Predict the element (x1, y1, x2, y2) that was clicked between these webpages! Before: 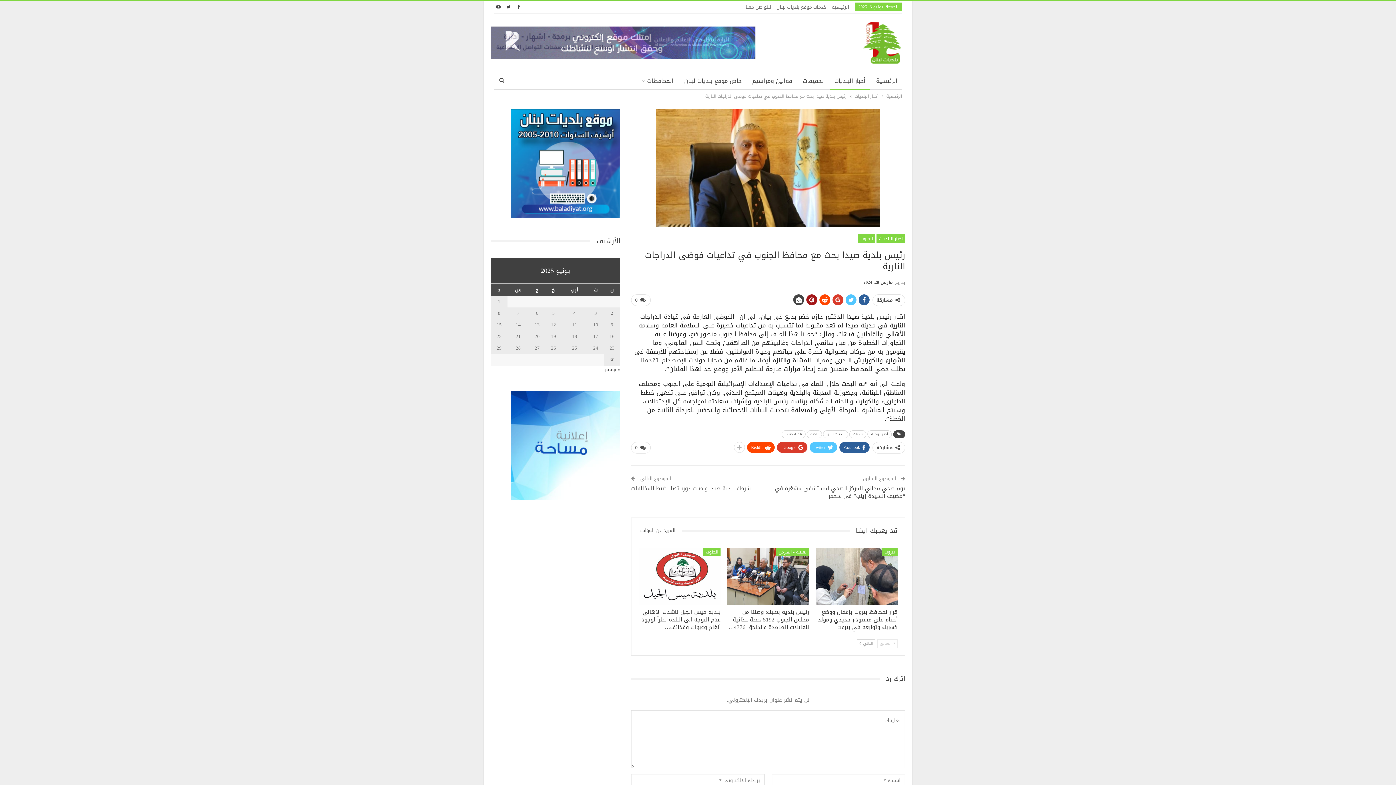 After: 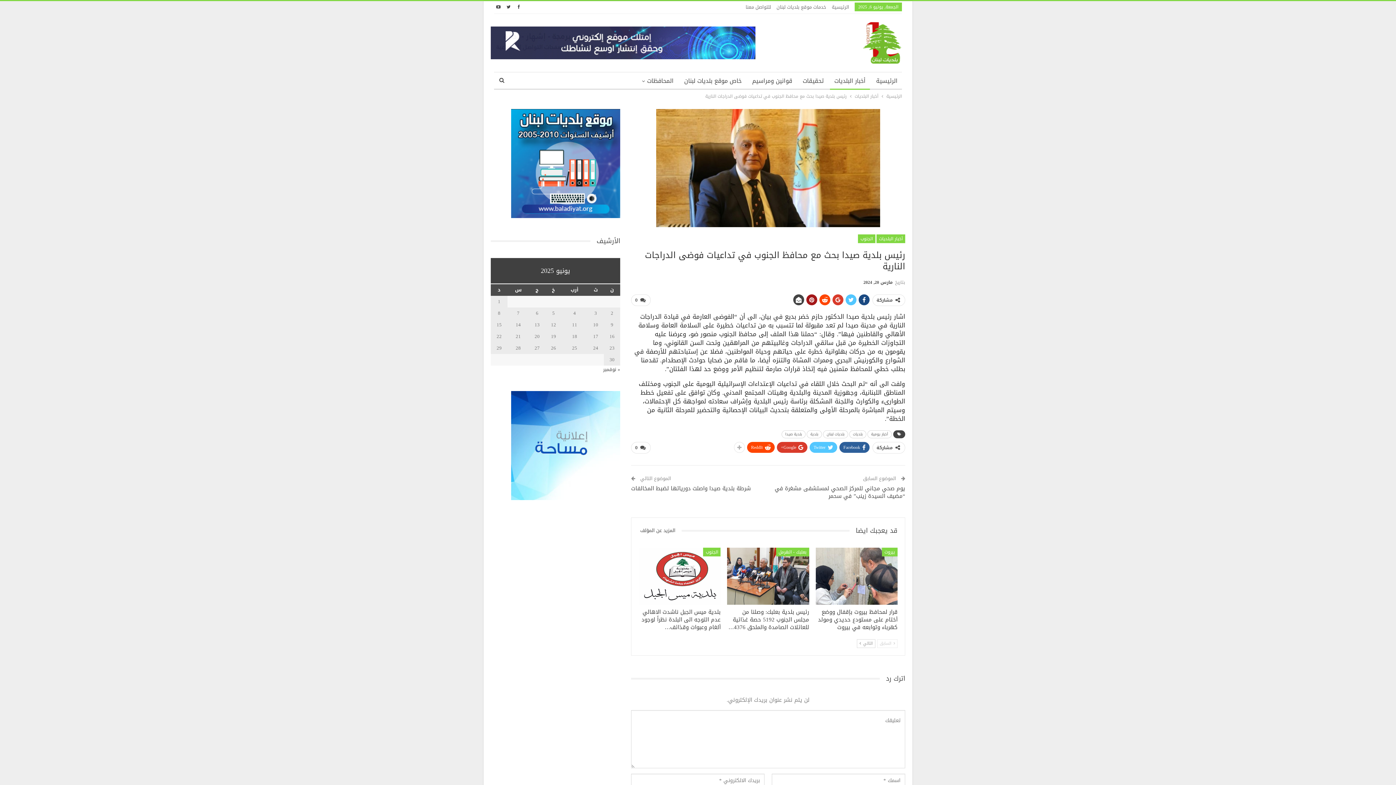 Action: bbox: (858, 294, 869, 305)